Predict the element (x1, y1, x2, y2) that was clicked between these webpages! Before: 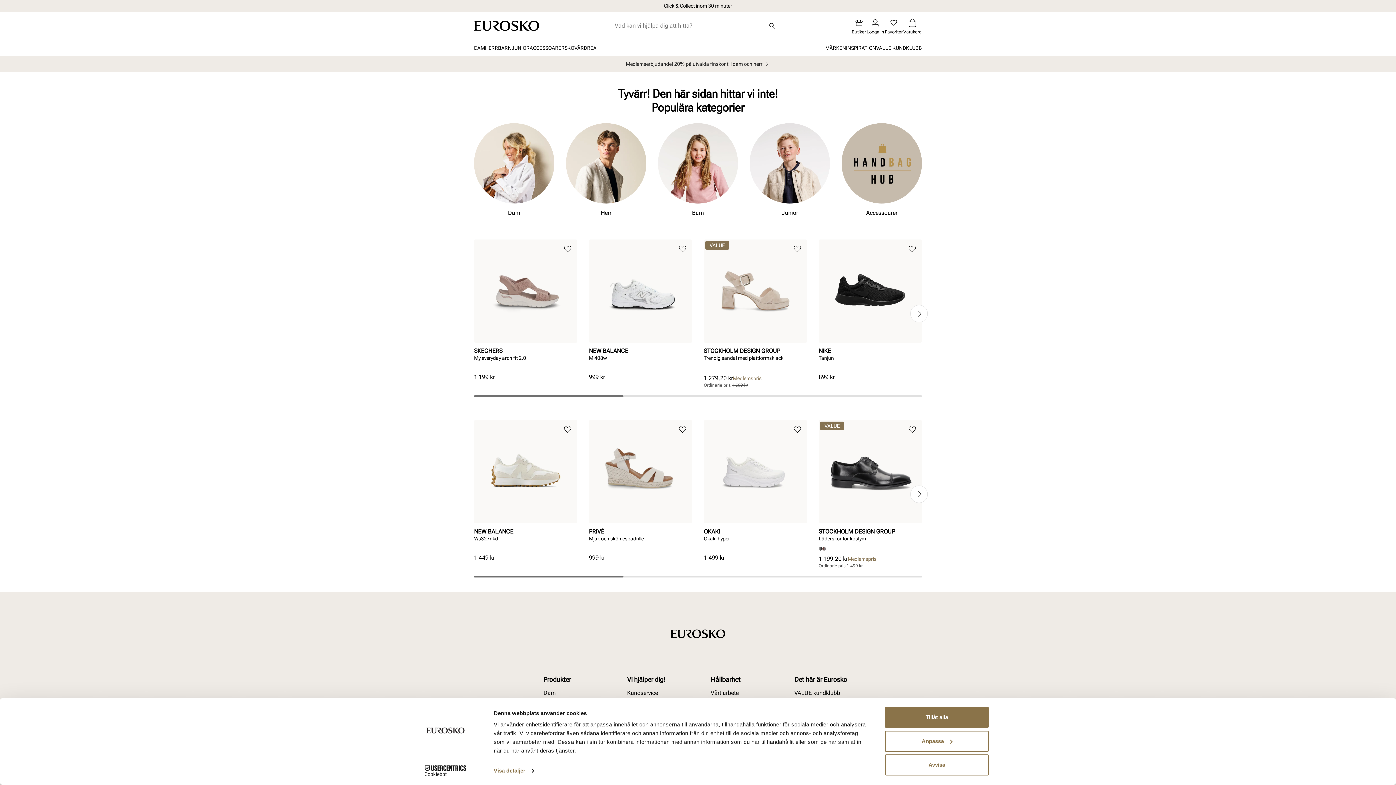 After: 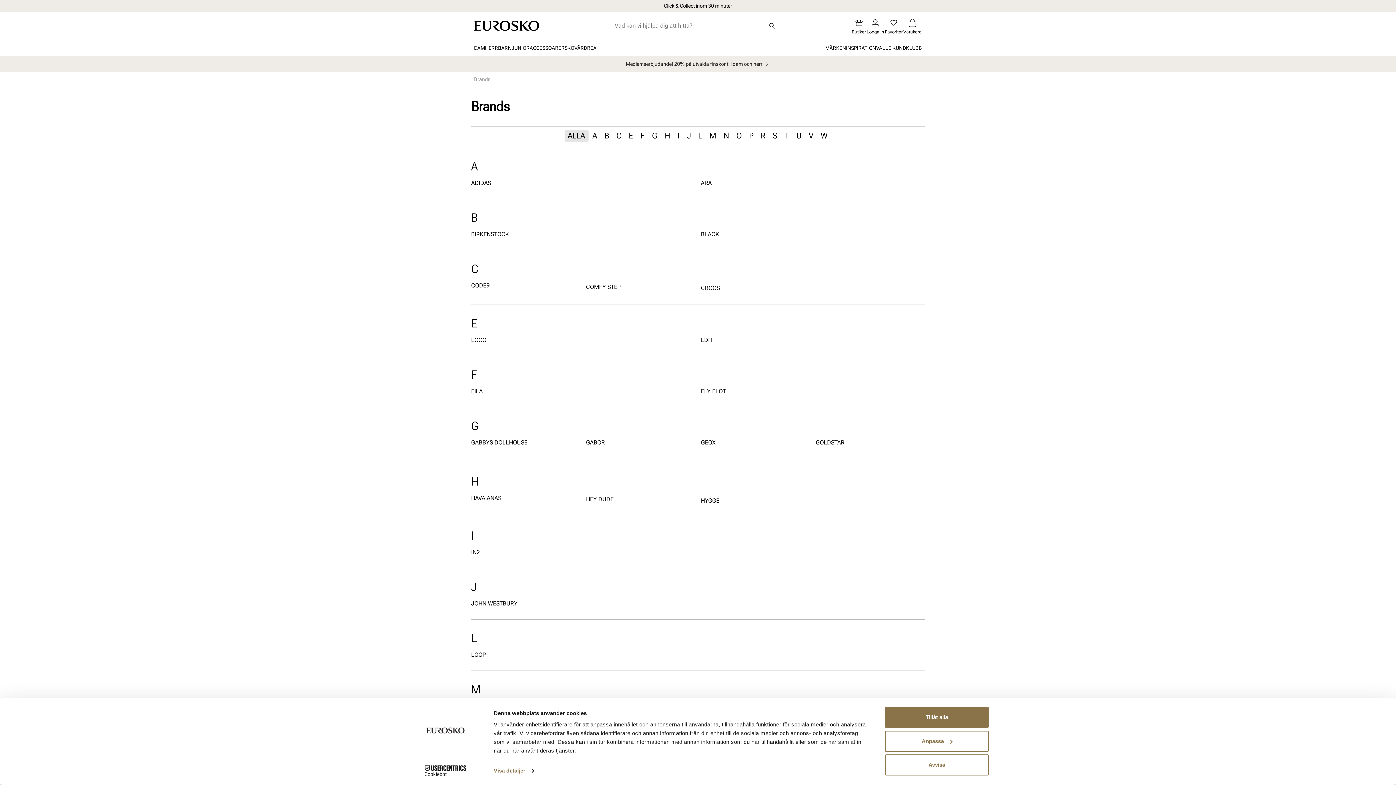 Action: label: MÄRKEN bbox: (825, 40, 846, 56)